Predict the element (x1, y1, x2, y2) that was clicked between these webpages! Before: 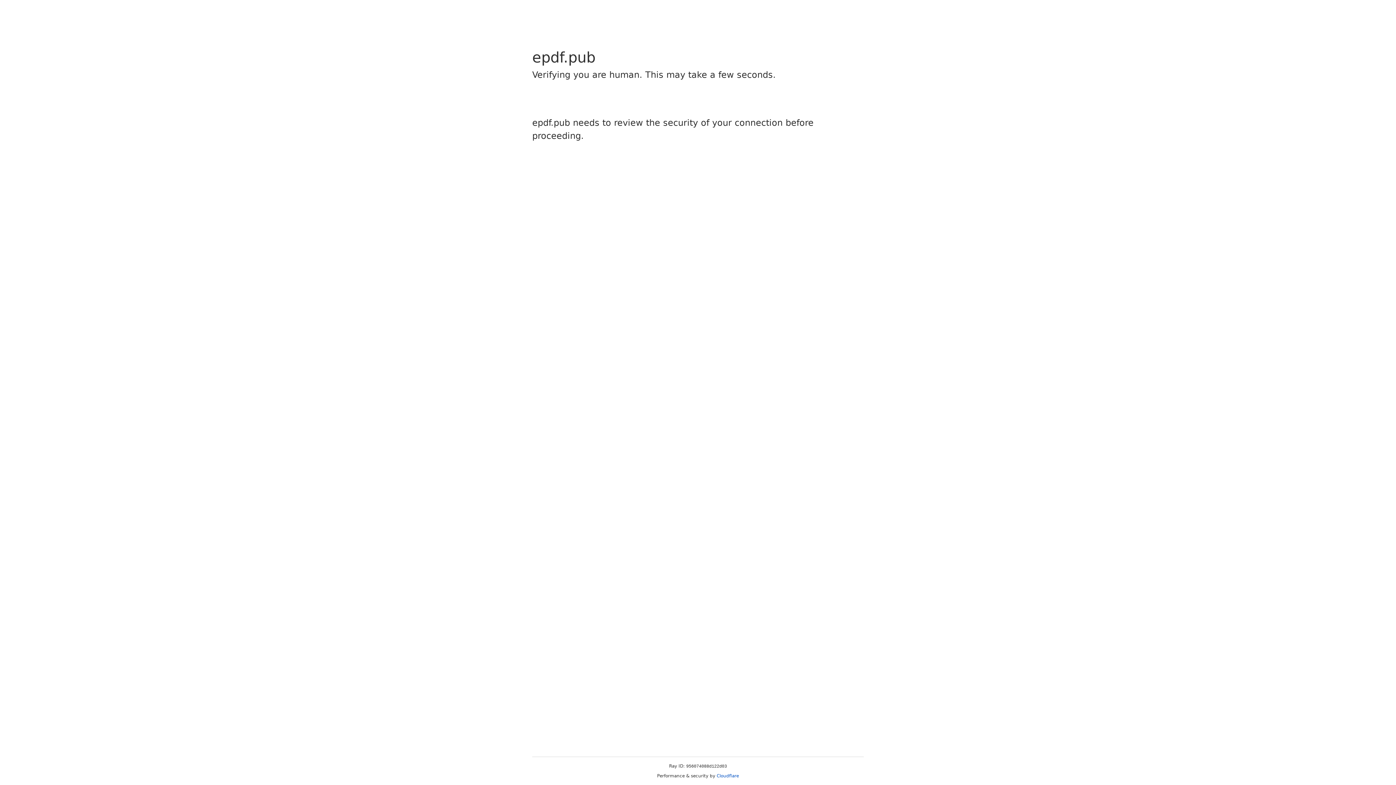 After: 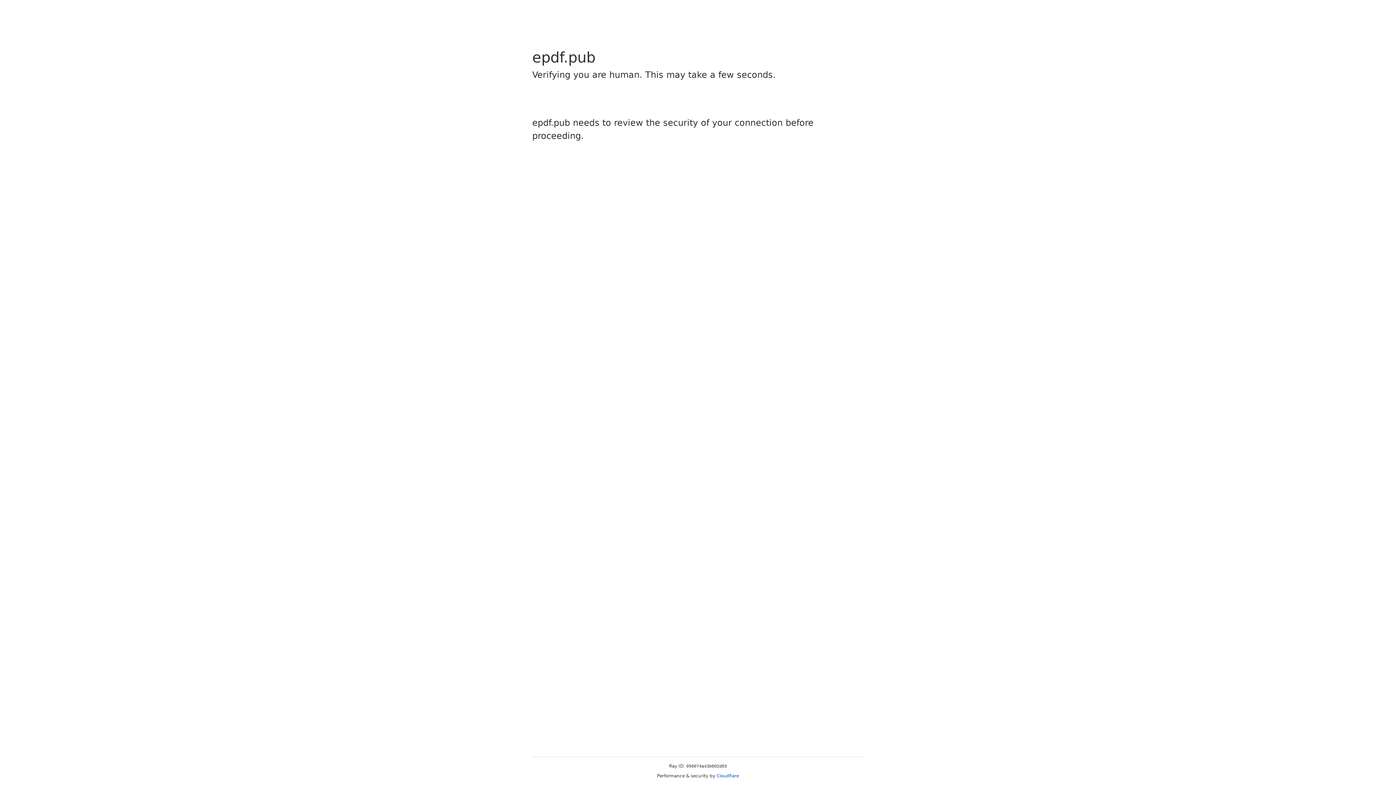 Action: bbox: (716, 773, 739, 778) label: Cloudflare